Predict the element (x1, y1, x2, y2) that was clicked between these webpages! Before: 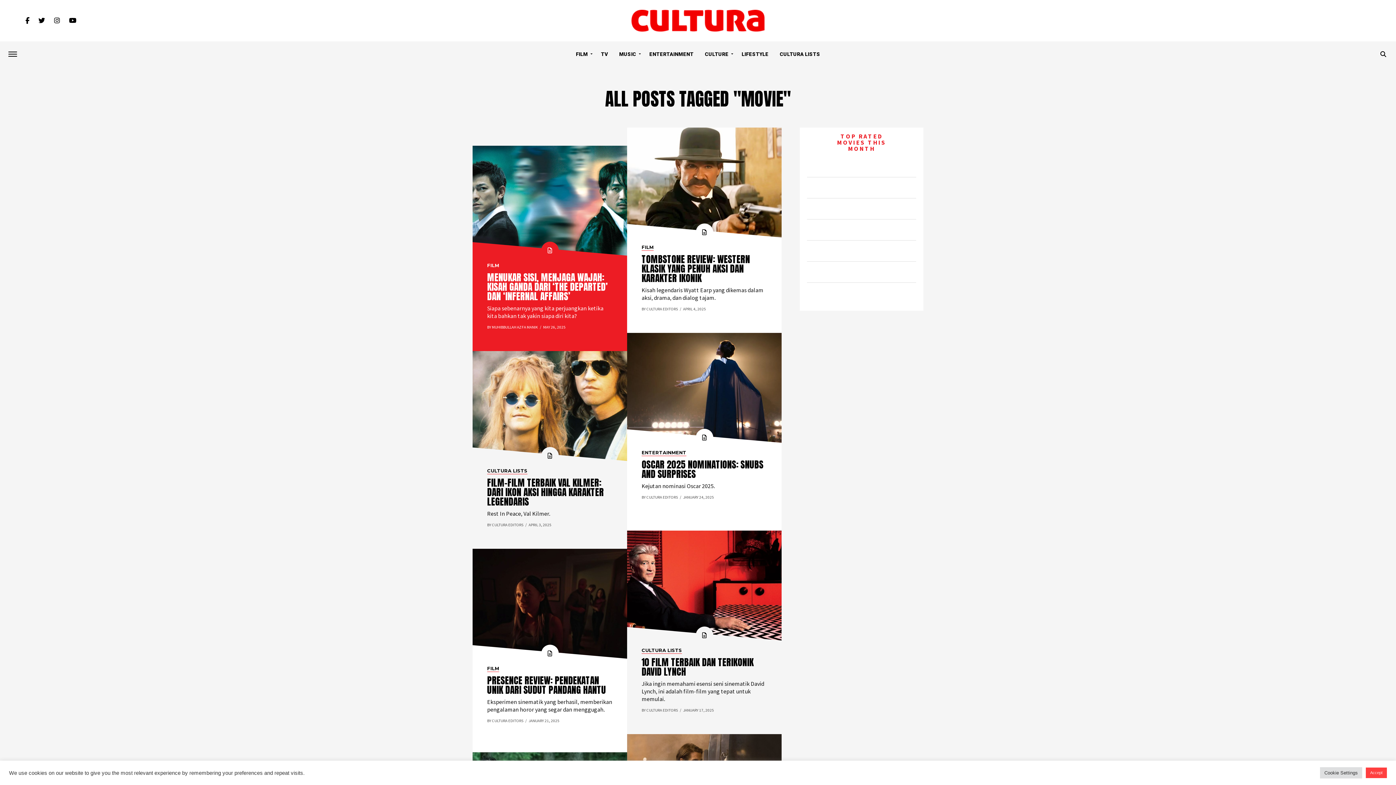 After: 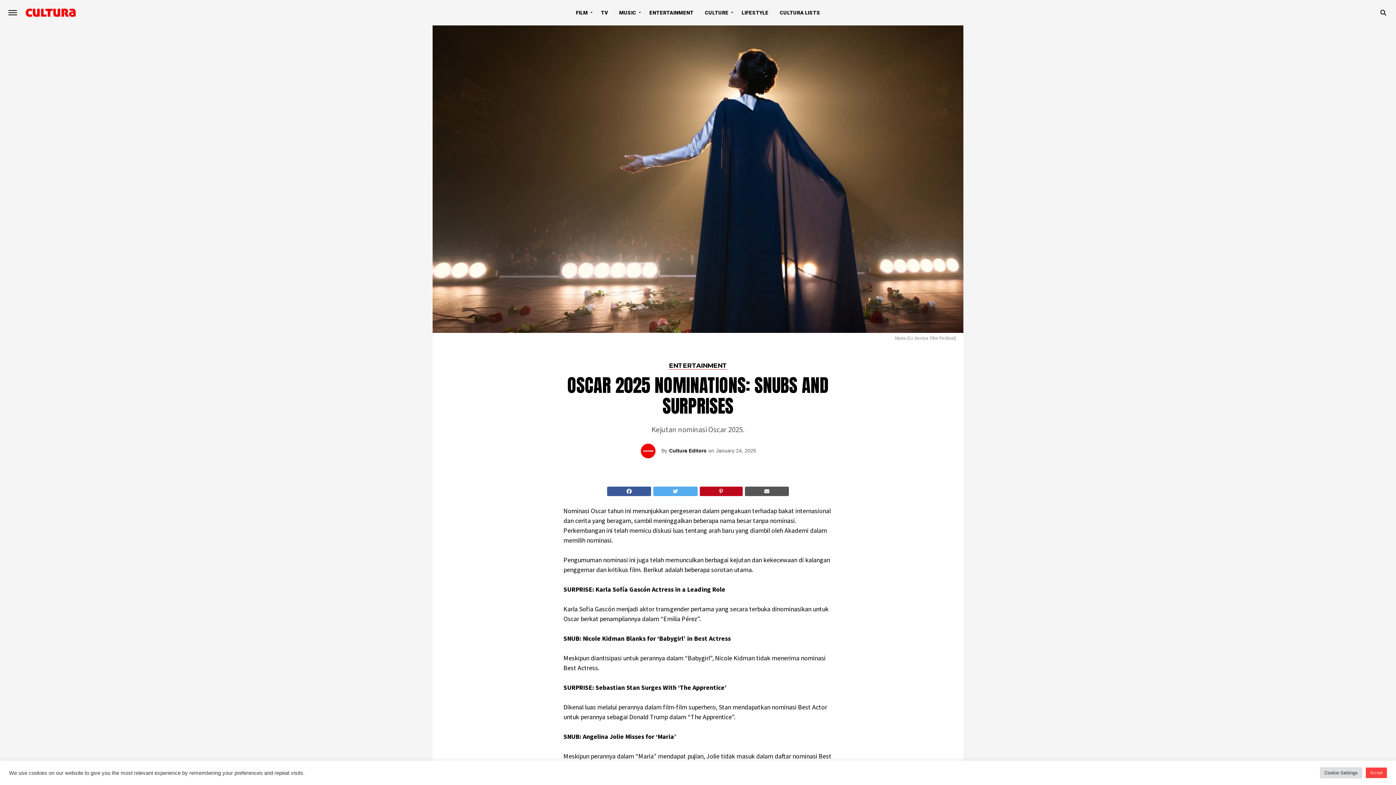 Action: bbox: (627, 333, 781, 521) label: ENTERTAINMENT
OSCAR 2025 NOMINATIONS: SNUBS AND SURPRISES

Kejutan nominasi Oscar 2025.

BY CULTURA EDITORSJANUARY 24, 2025